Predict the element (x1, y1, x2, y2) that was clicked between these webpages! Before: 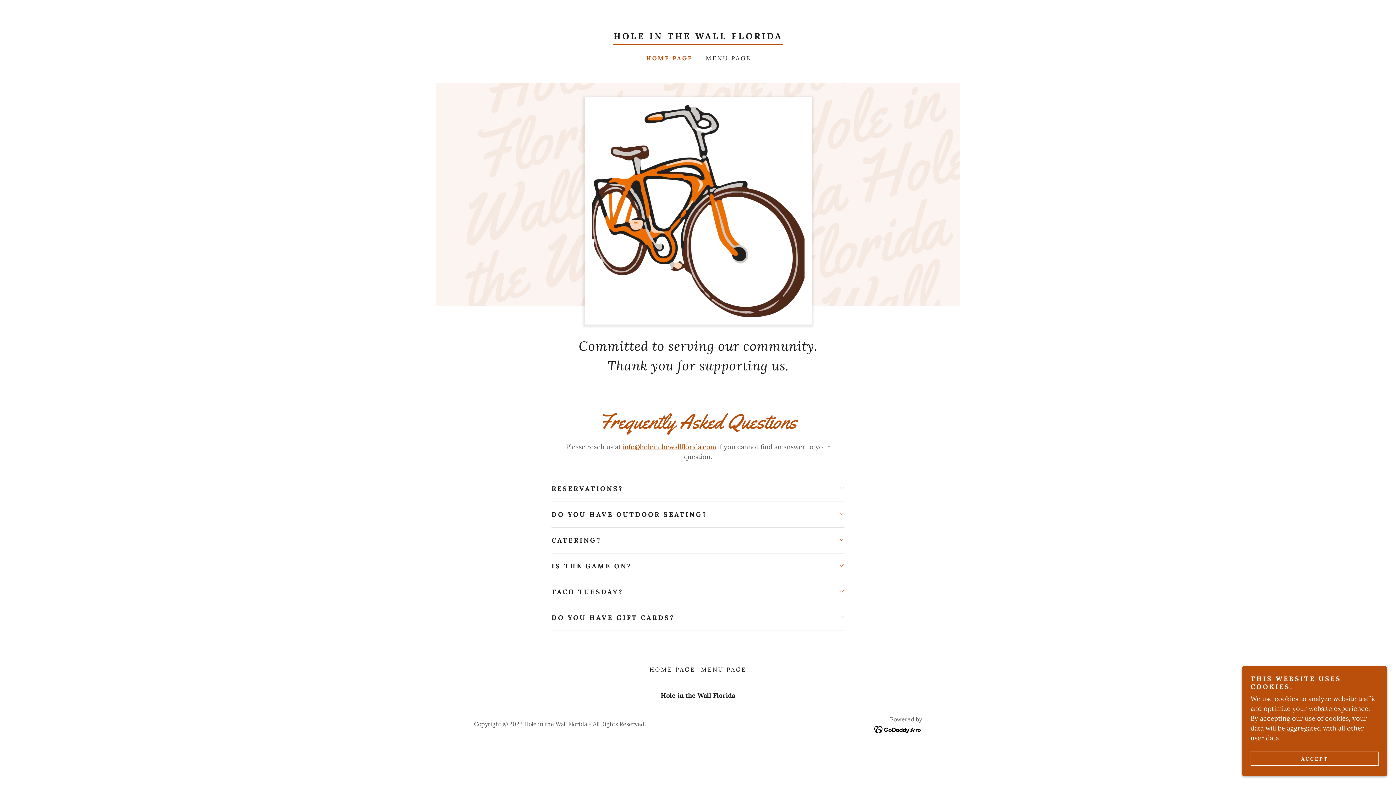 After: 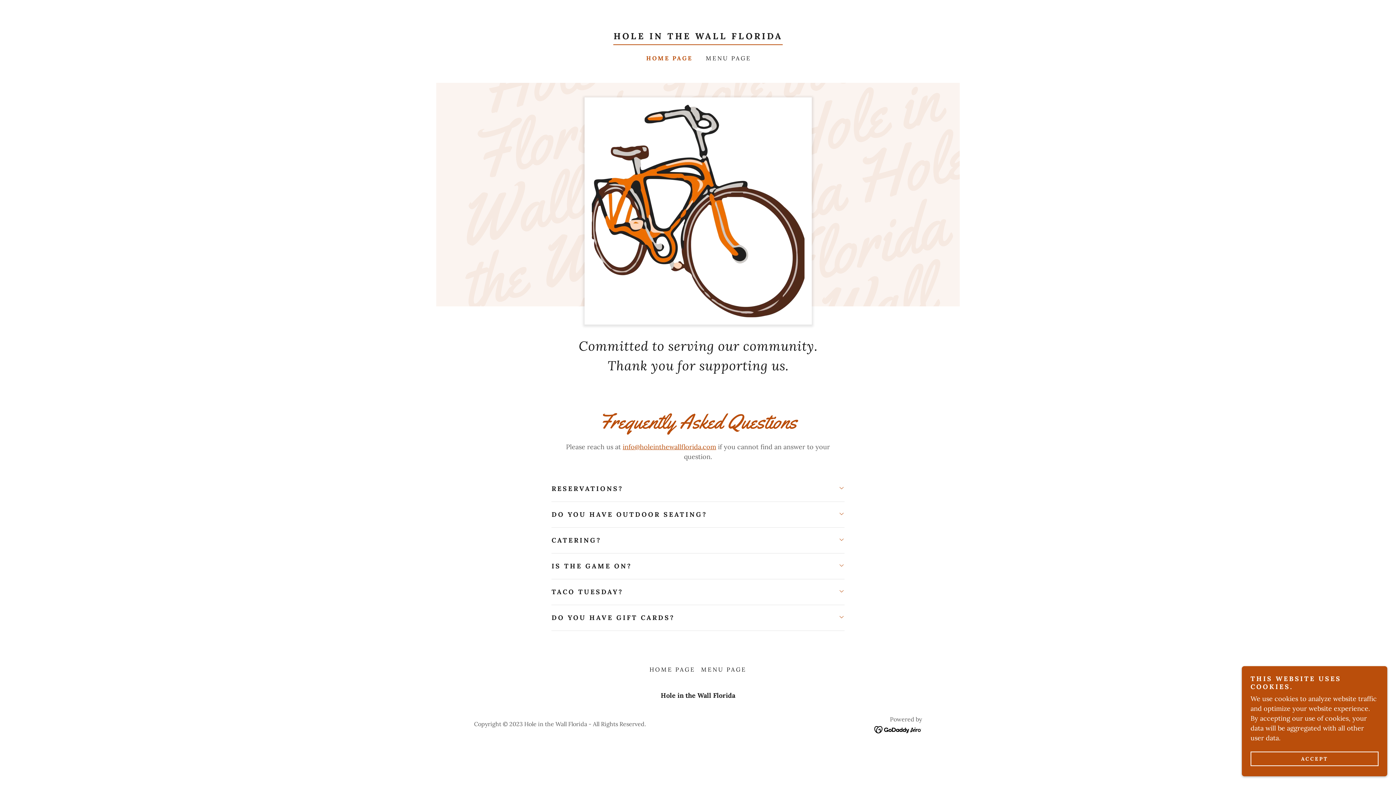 Action: bbox: (874, 725, 922, 733)